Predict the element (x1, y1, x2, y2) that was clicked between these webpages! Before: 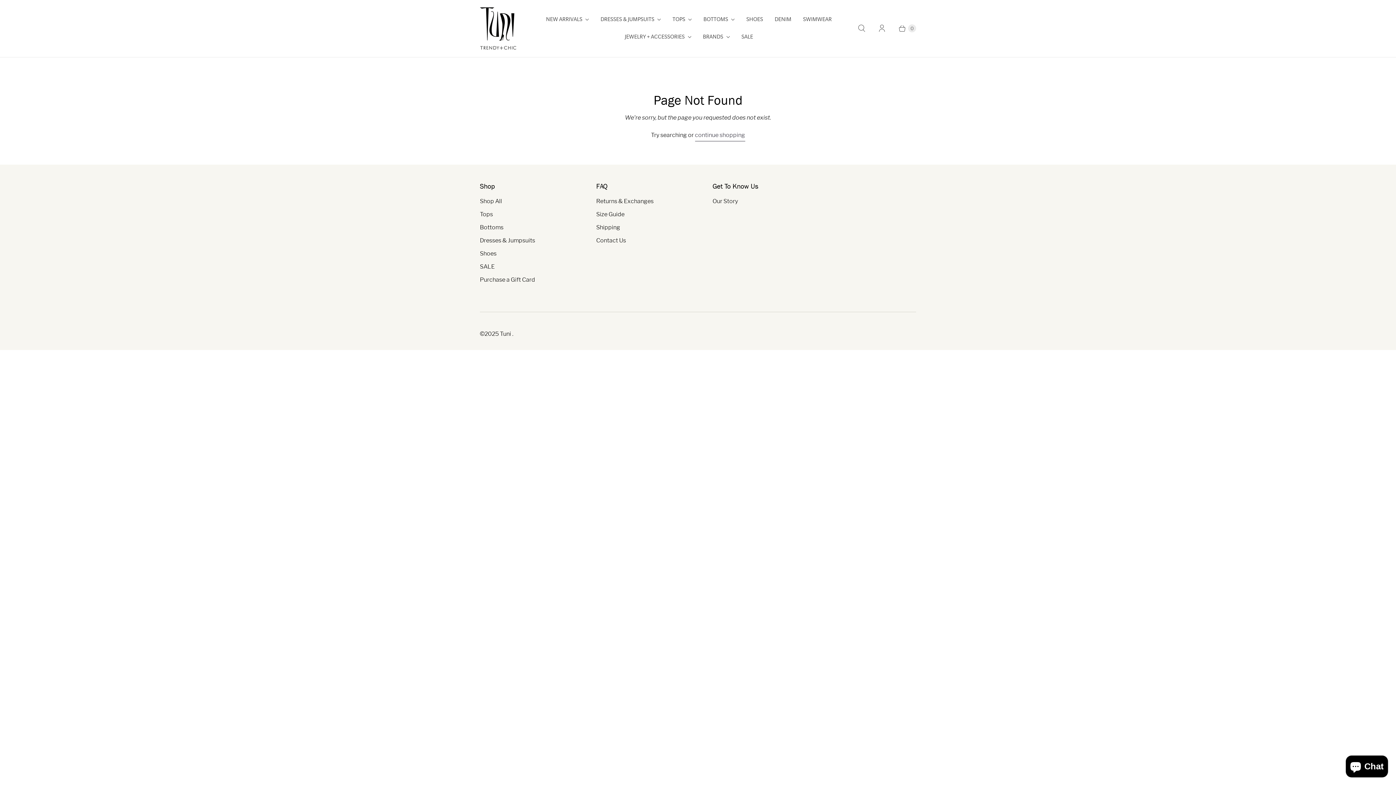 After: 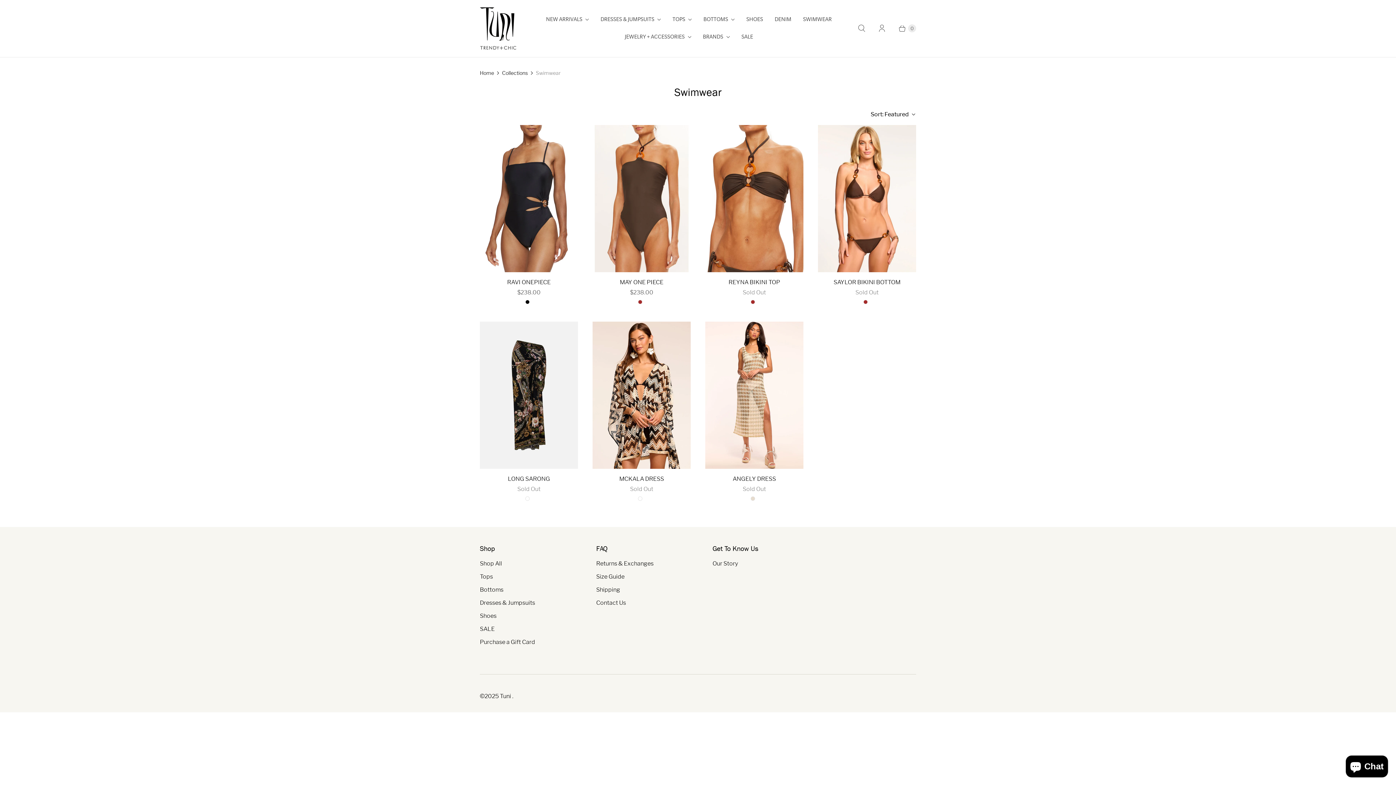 Action: bbox: (797, 11, 837, 28) label: SWIMWEAR